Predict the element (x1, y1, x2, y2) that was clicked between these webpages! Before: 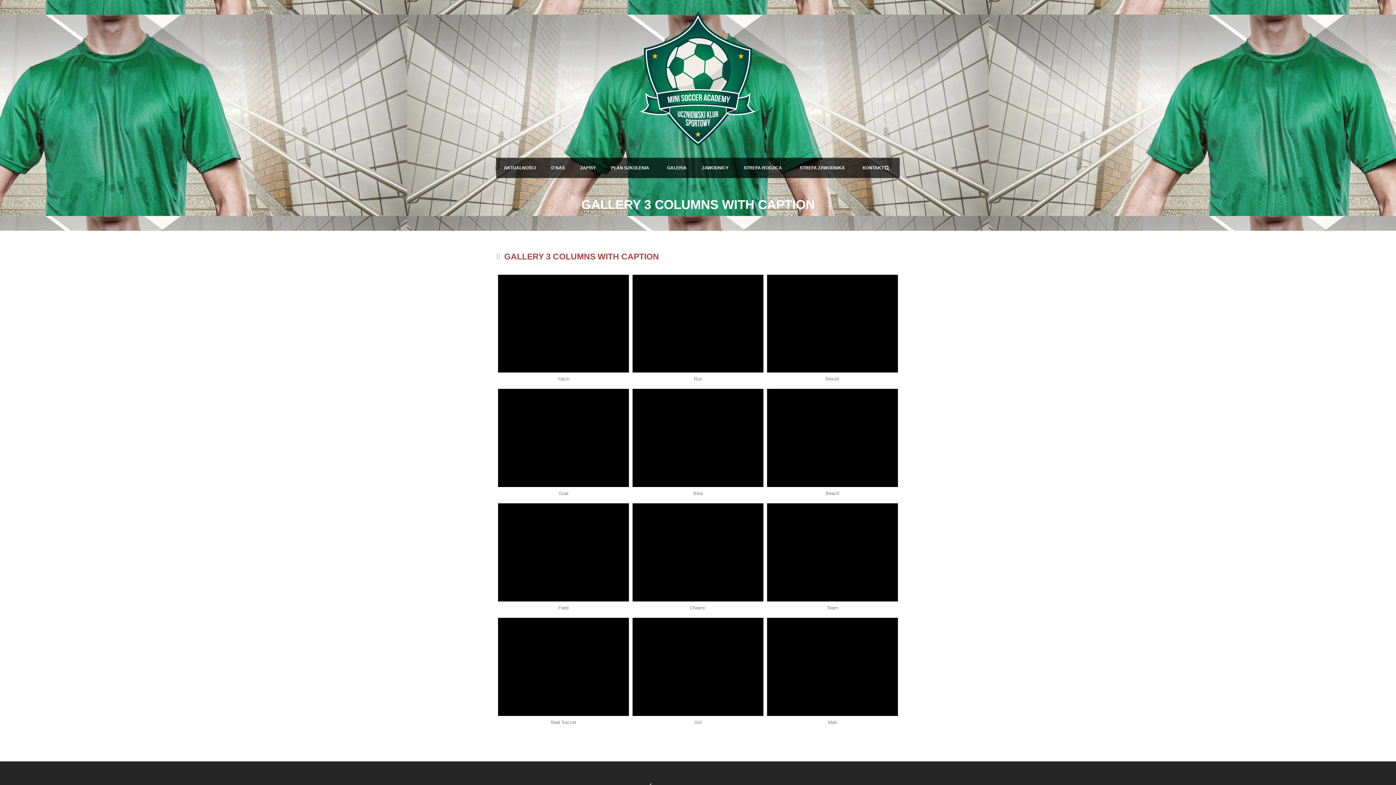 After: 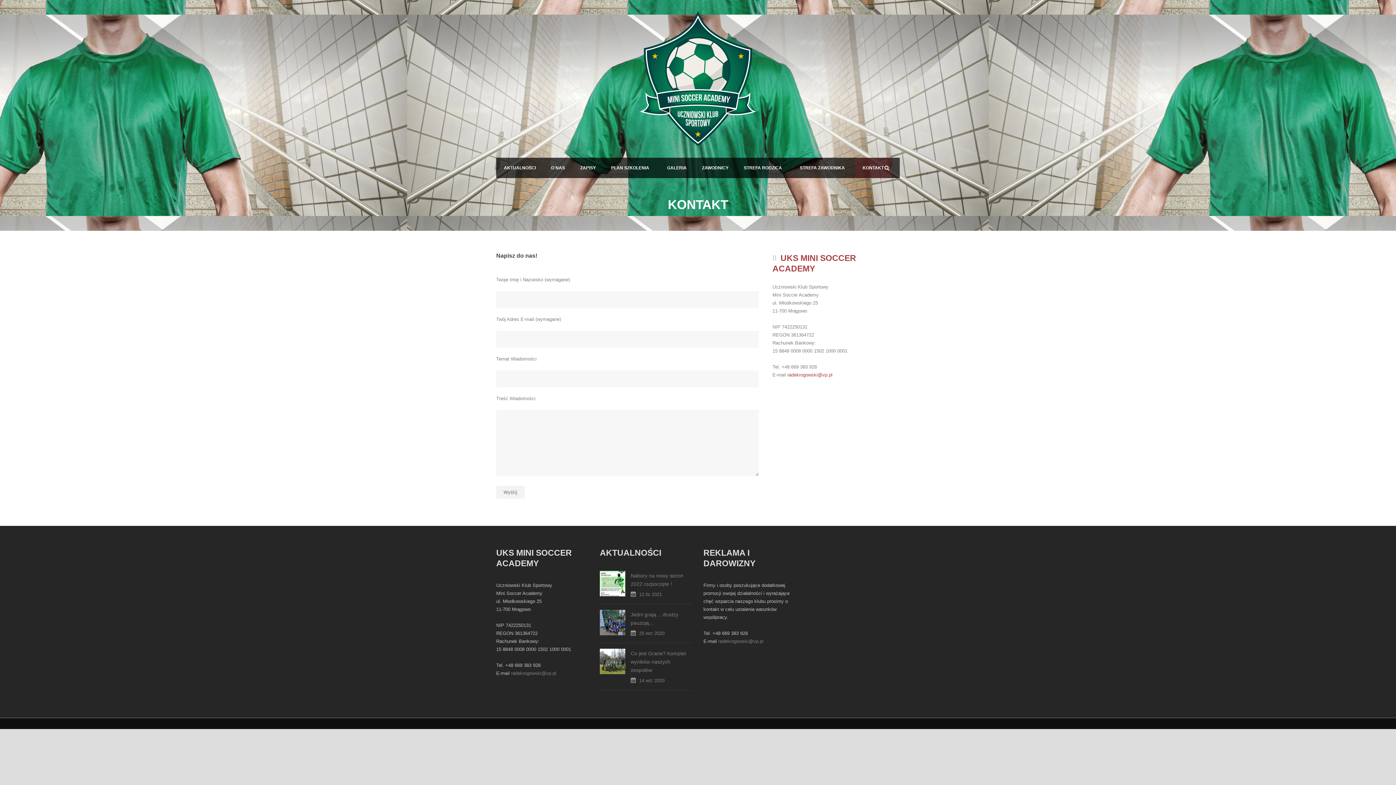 Action: bbox: (855, 157, 891, 178) label: KONTAKT